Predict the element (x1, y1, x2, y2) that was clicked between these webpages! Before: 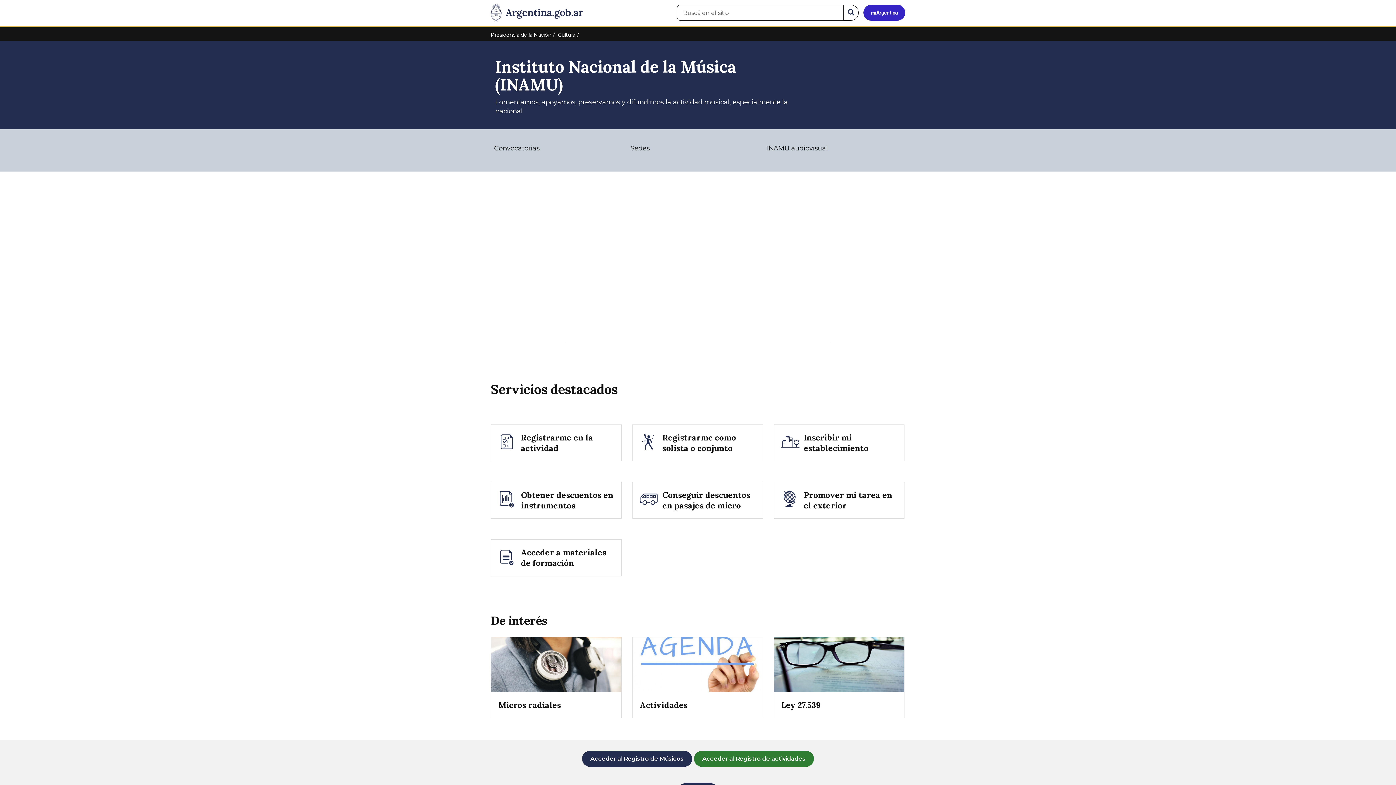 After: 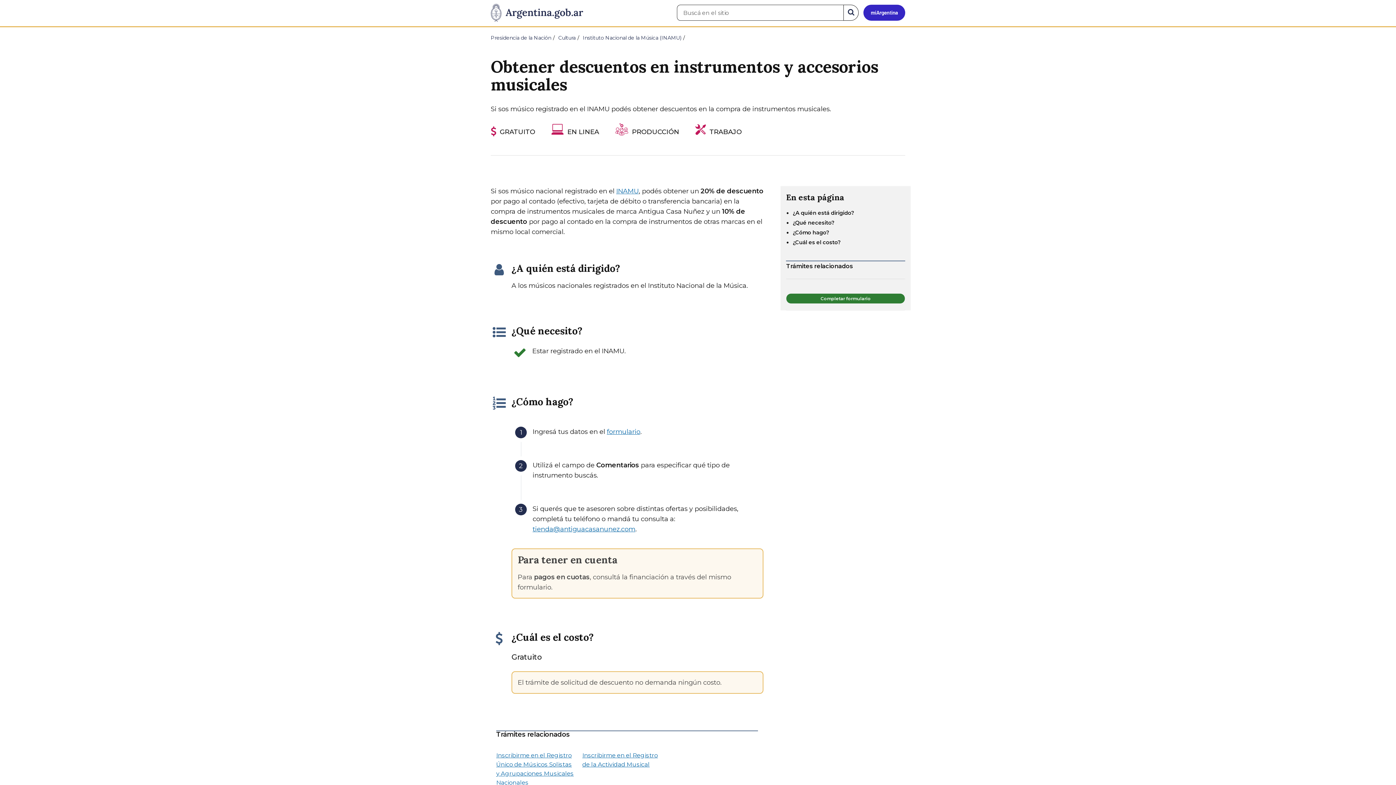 Action: label: 	
Obtener descuentos en instrumentos bbox: (490, 482, 621, 518)